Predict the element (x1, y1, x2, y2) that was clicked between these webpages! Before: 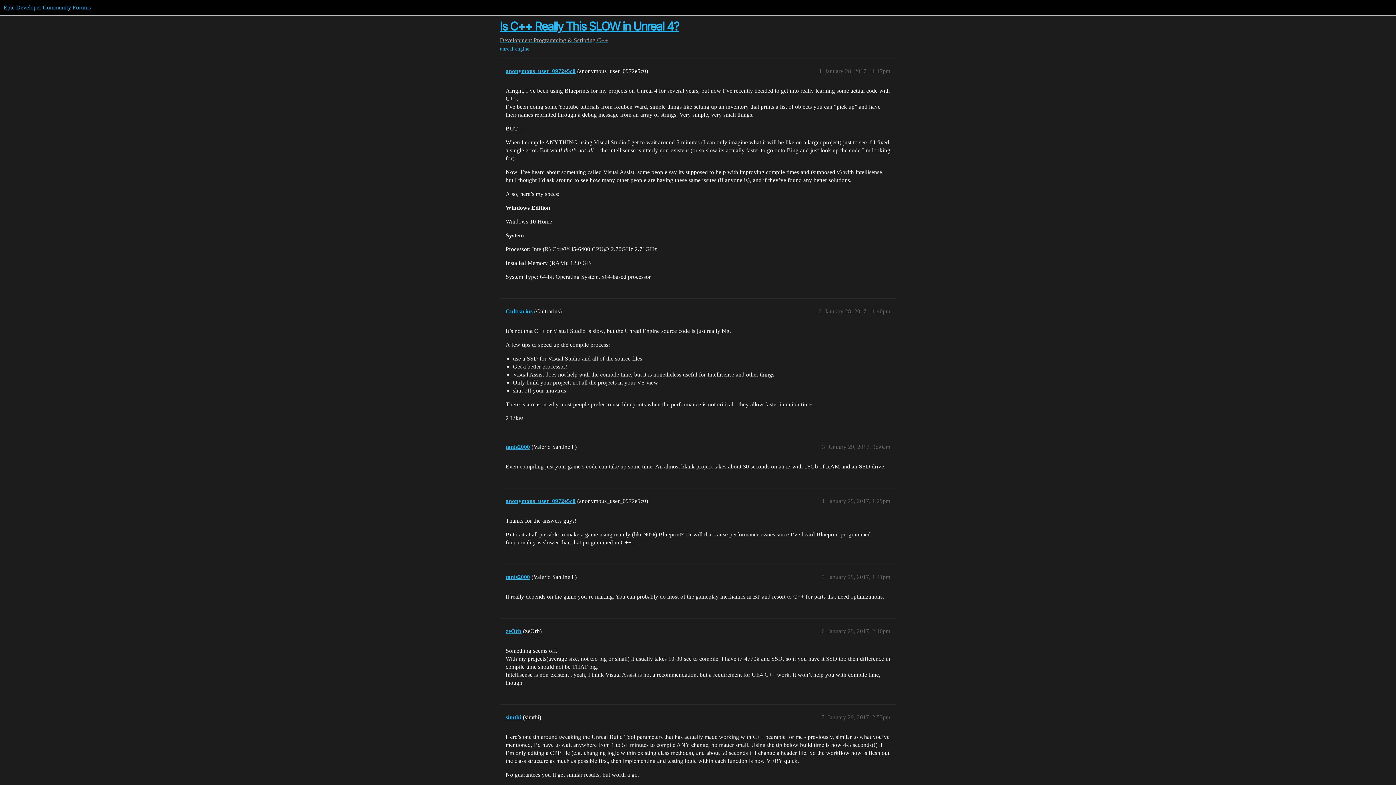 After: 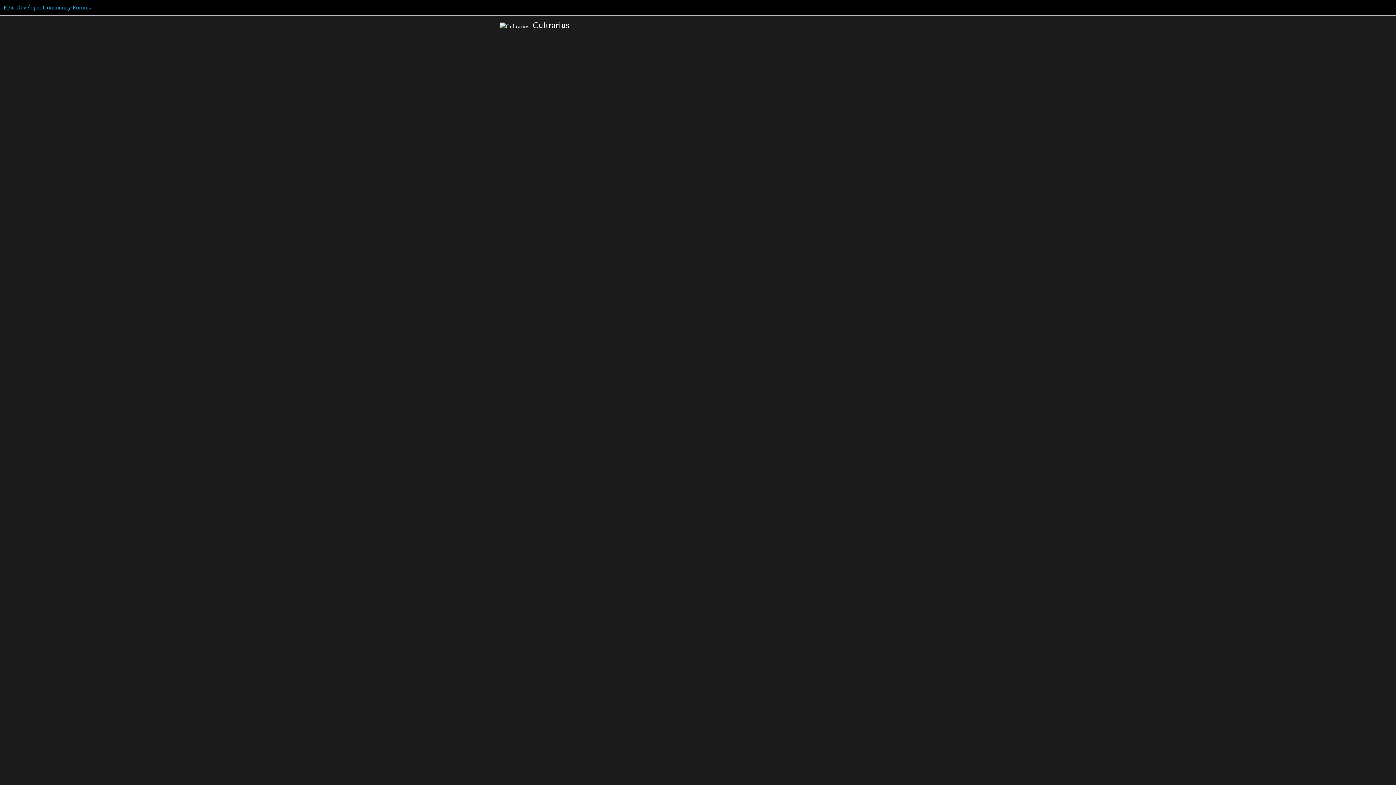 Action: label: Cultrarius bbox: (505, 308, 532, 314)